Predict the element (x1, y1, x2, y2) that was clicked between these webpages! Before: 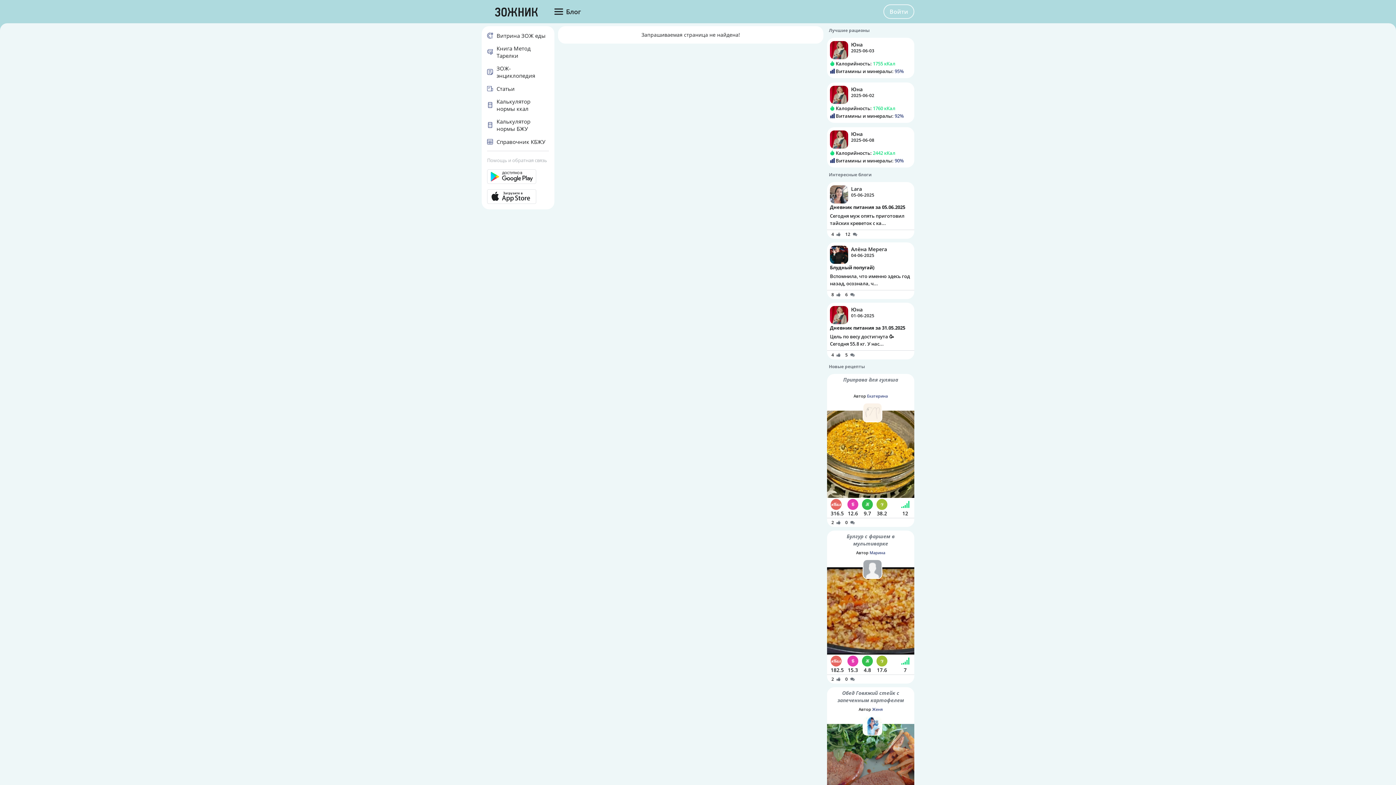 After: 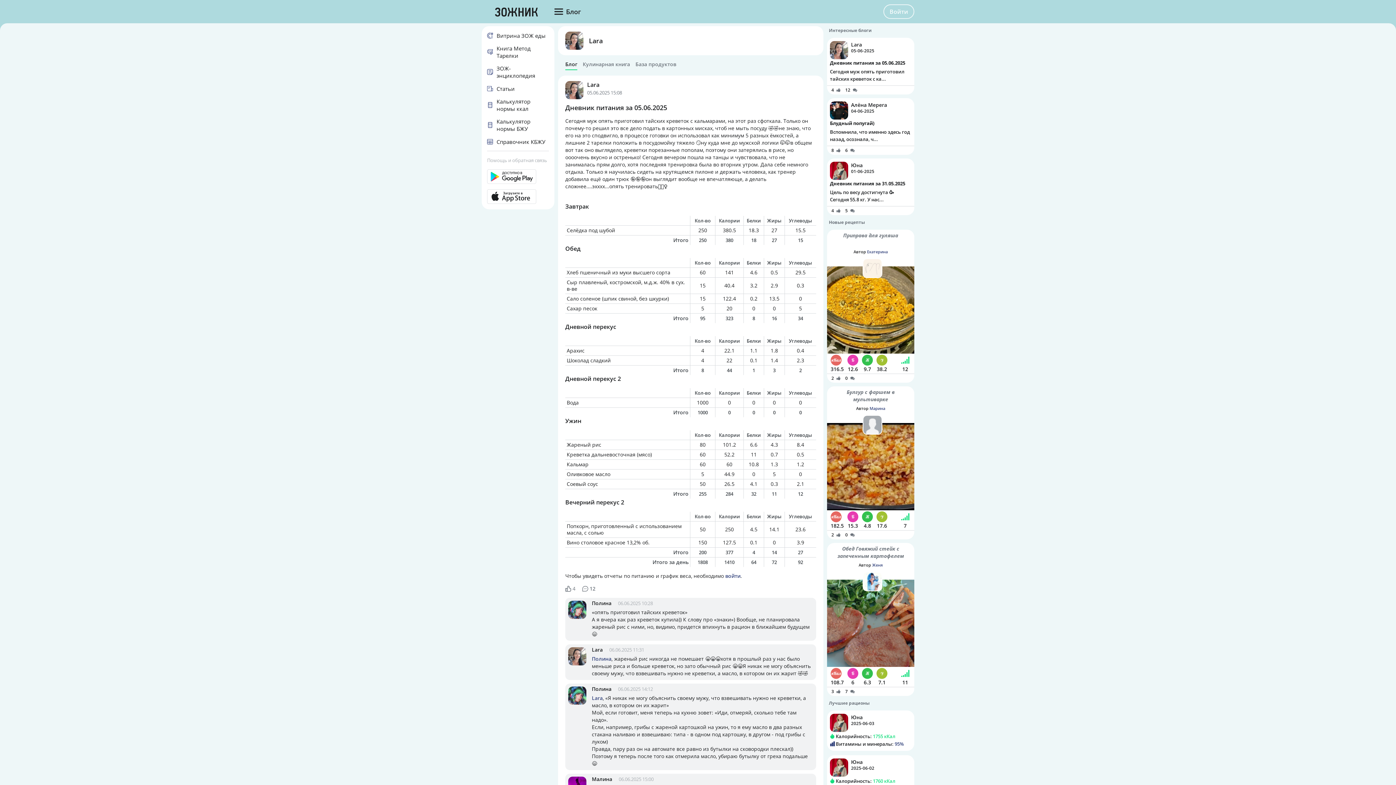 Action: label: Lara
05-06-2025
Дневник питания за 05.06.2025
Сегодня муж опять приготовил тайских креветок с ка...
4  12  bbox: (827, 182, 914, 238)